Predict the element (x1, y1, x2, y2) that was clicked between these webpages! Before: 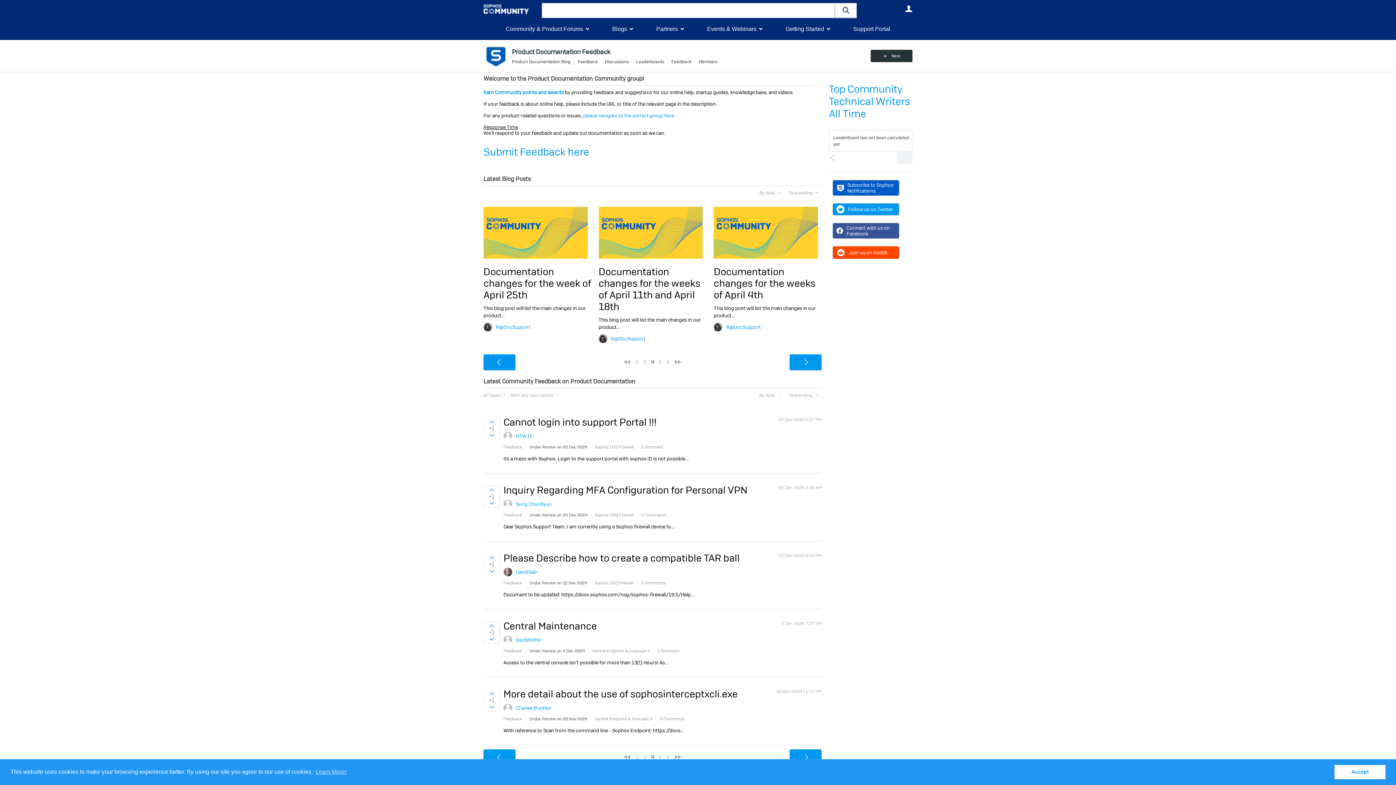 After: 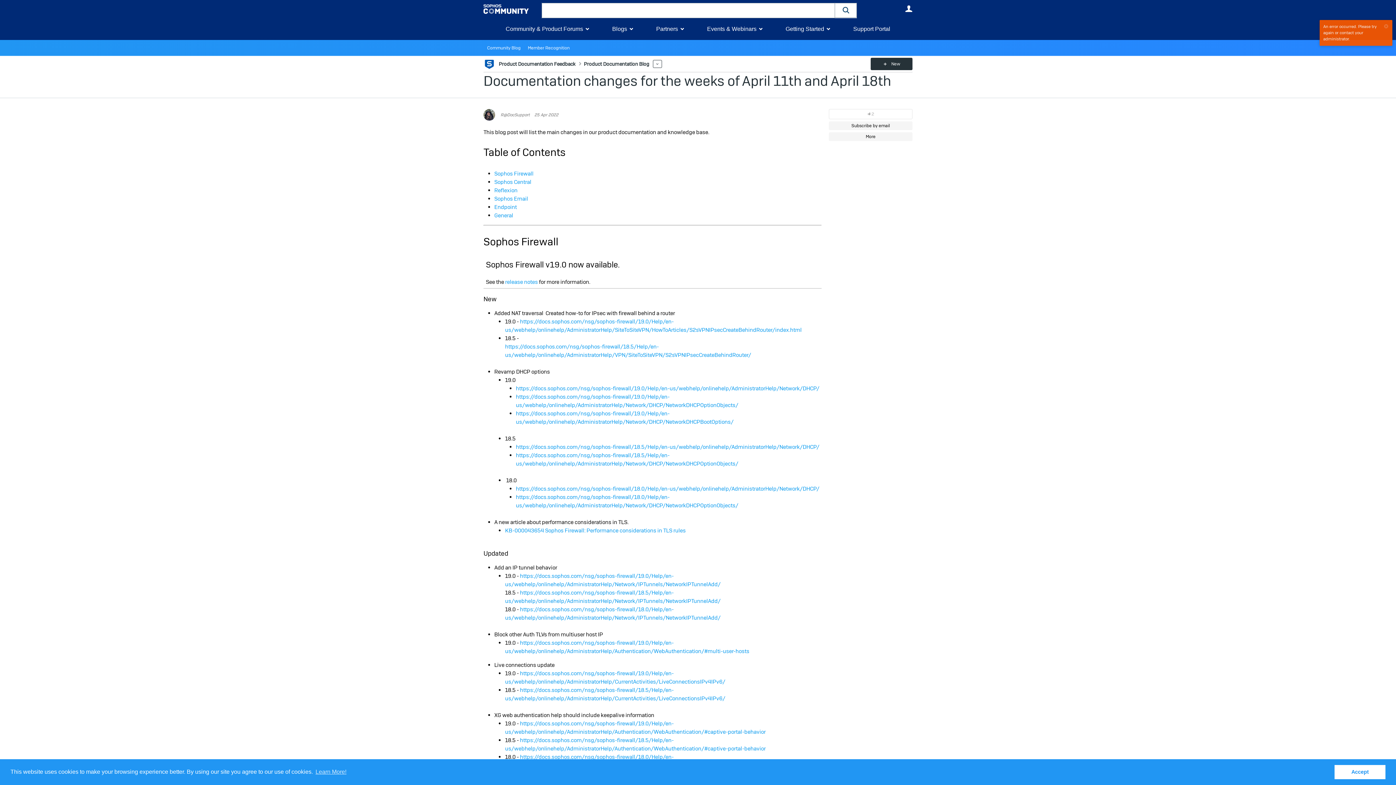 Action: bbox: (598, 206, 703, 258)